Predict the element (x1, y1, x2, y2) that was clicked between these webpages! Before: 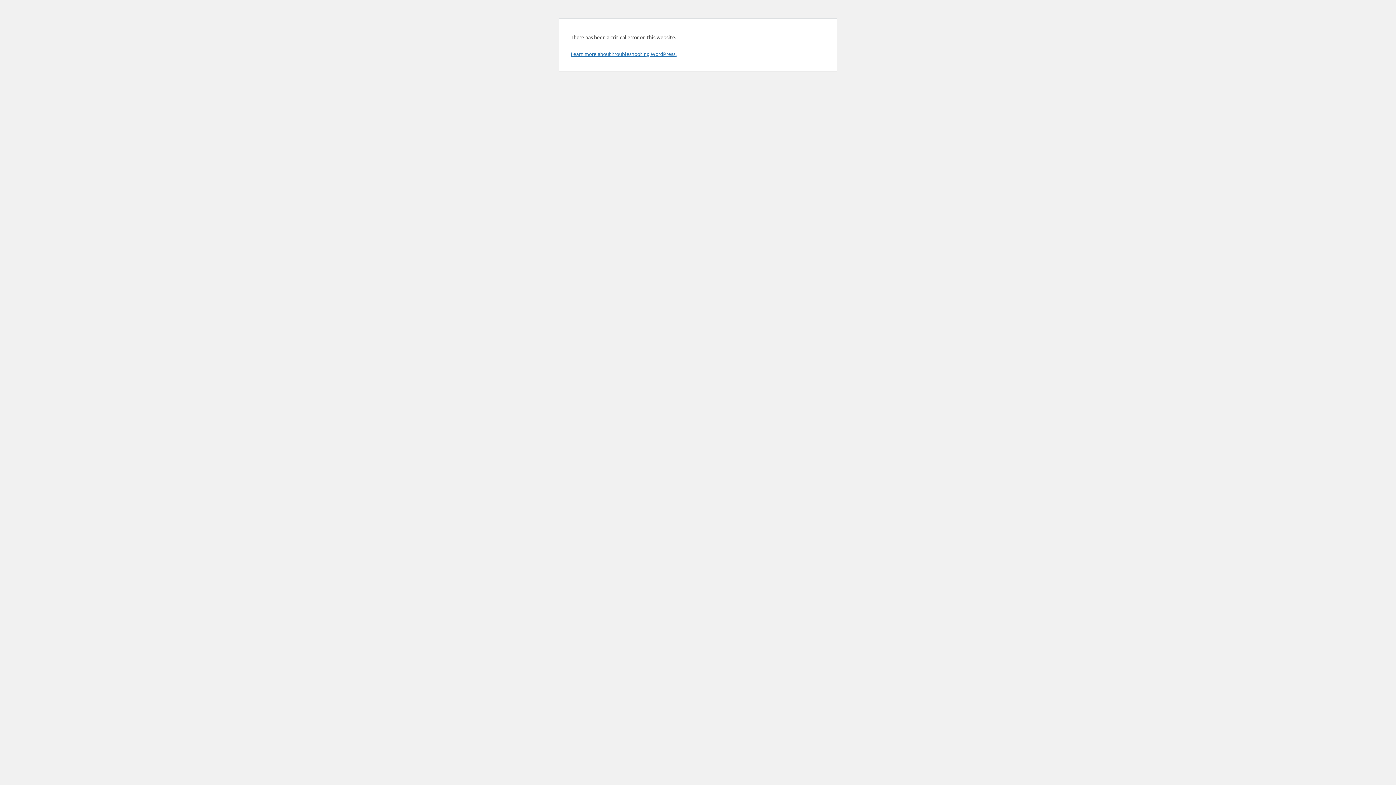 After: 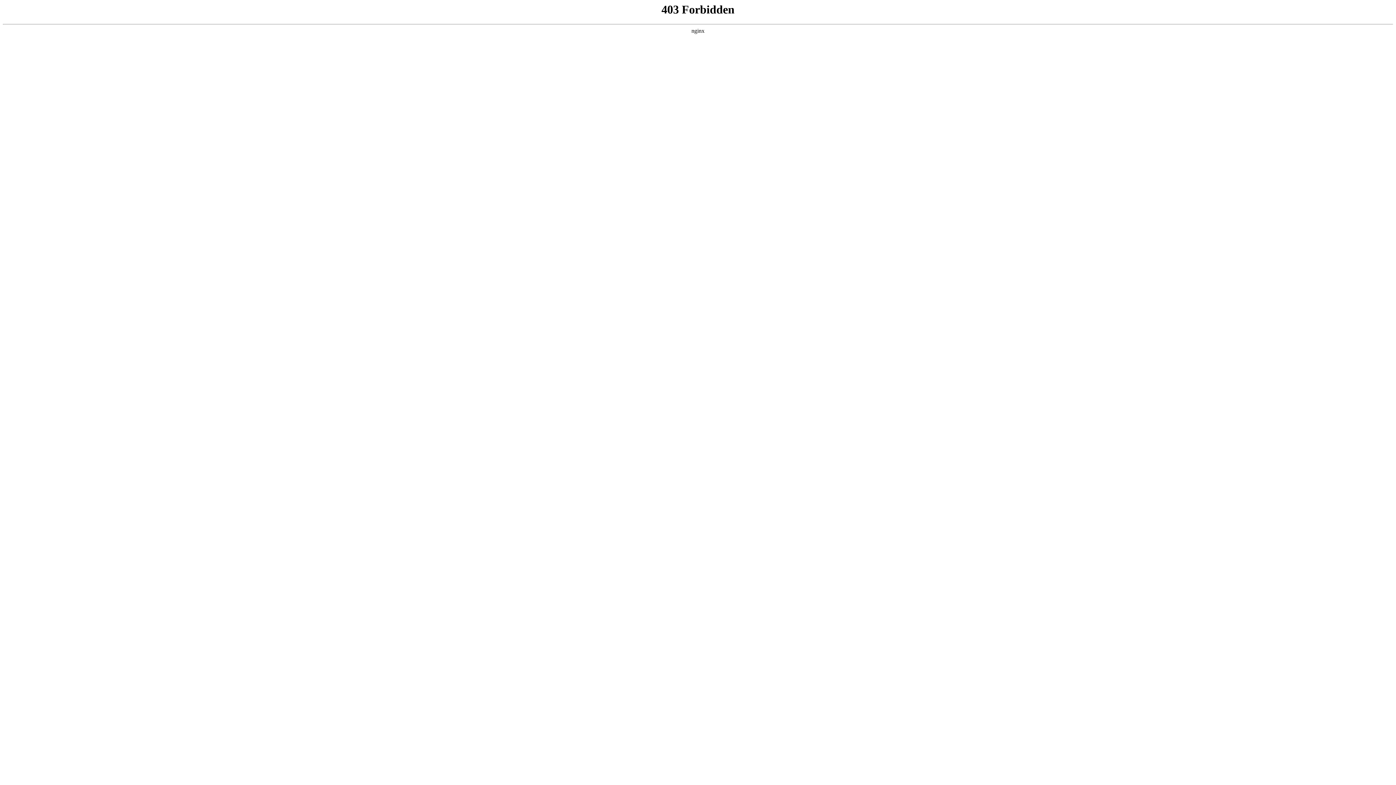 Action: bbox: (570, 50, 676, 57) label: Learn more about troubleshooting WordPress.